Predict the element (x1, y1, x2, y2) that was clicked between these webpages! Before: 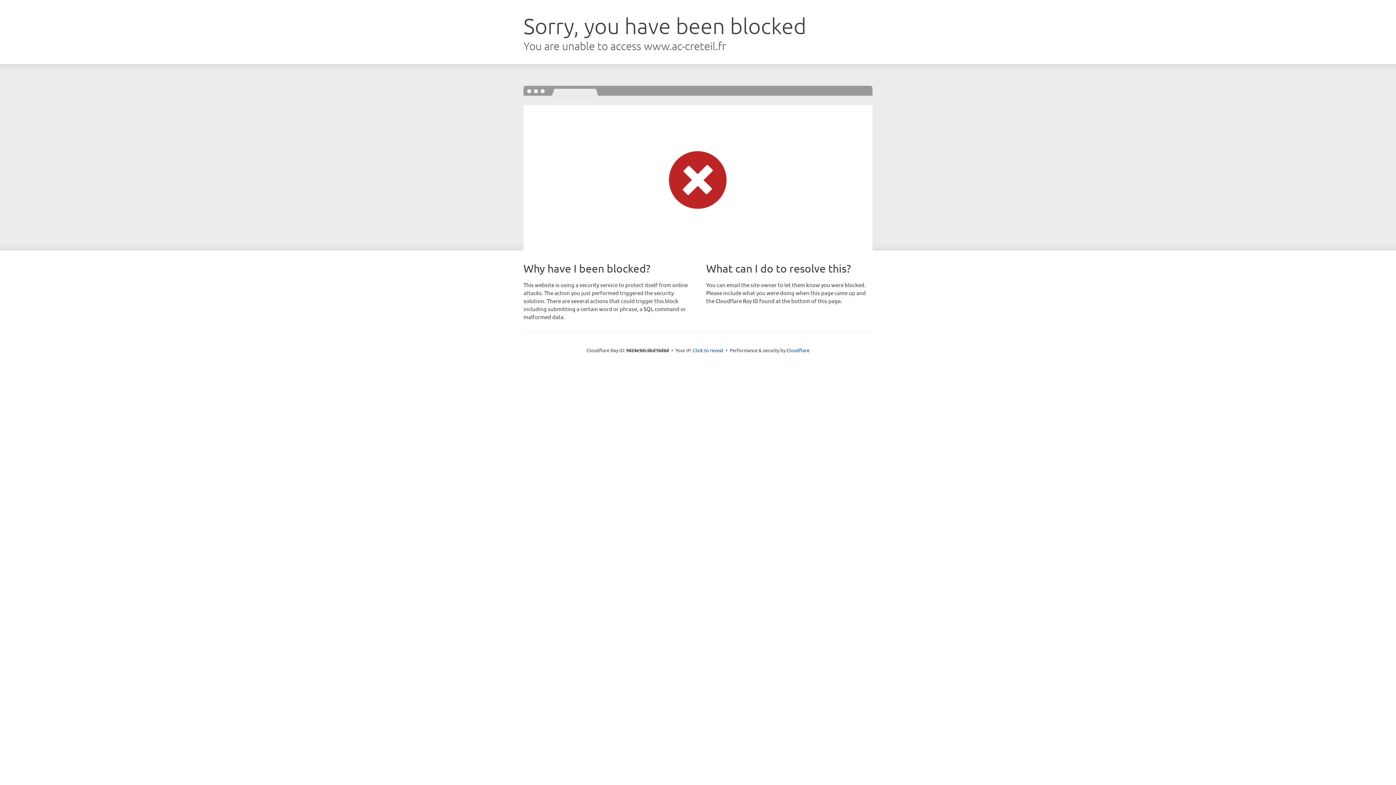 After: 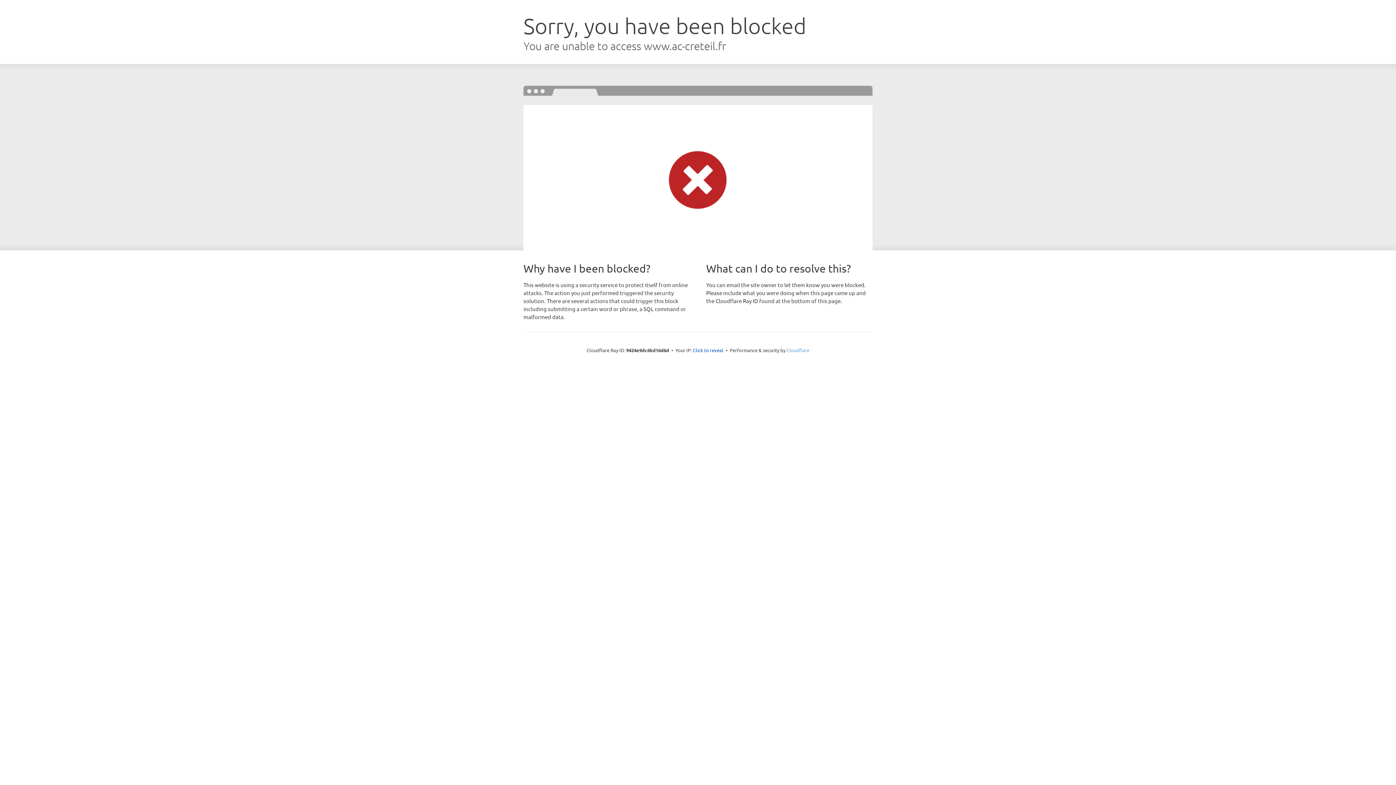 Action: label: Cloudflare bbox: (786, 347, 809, 353)